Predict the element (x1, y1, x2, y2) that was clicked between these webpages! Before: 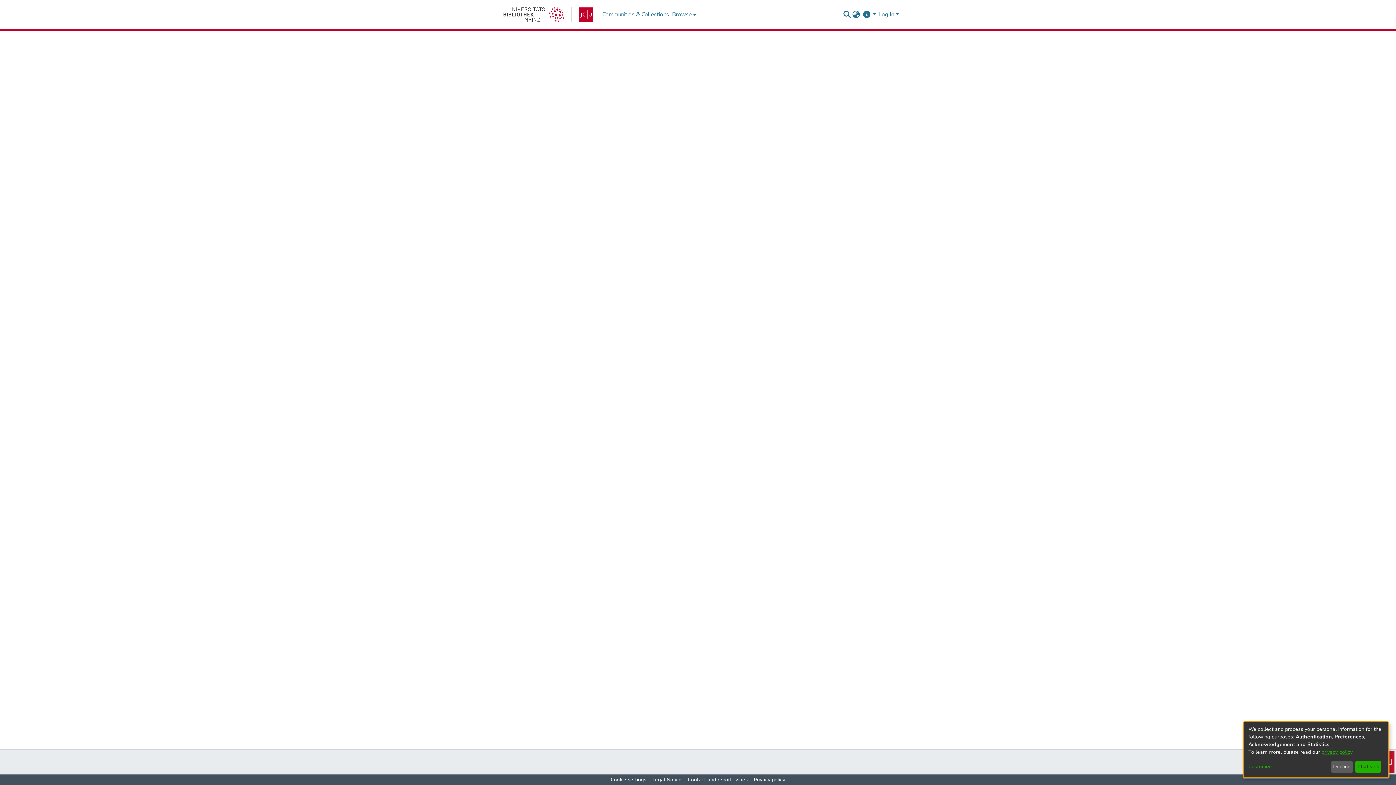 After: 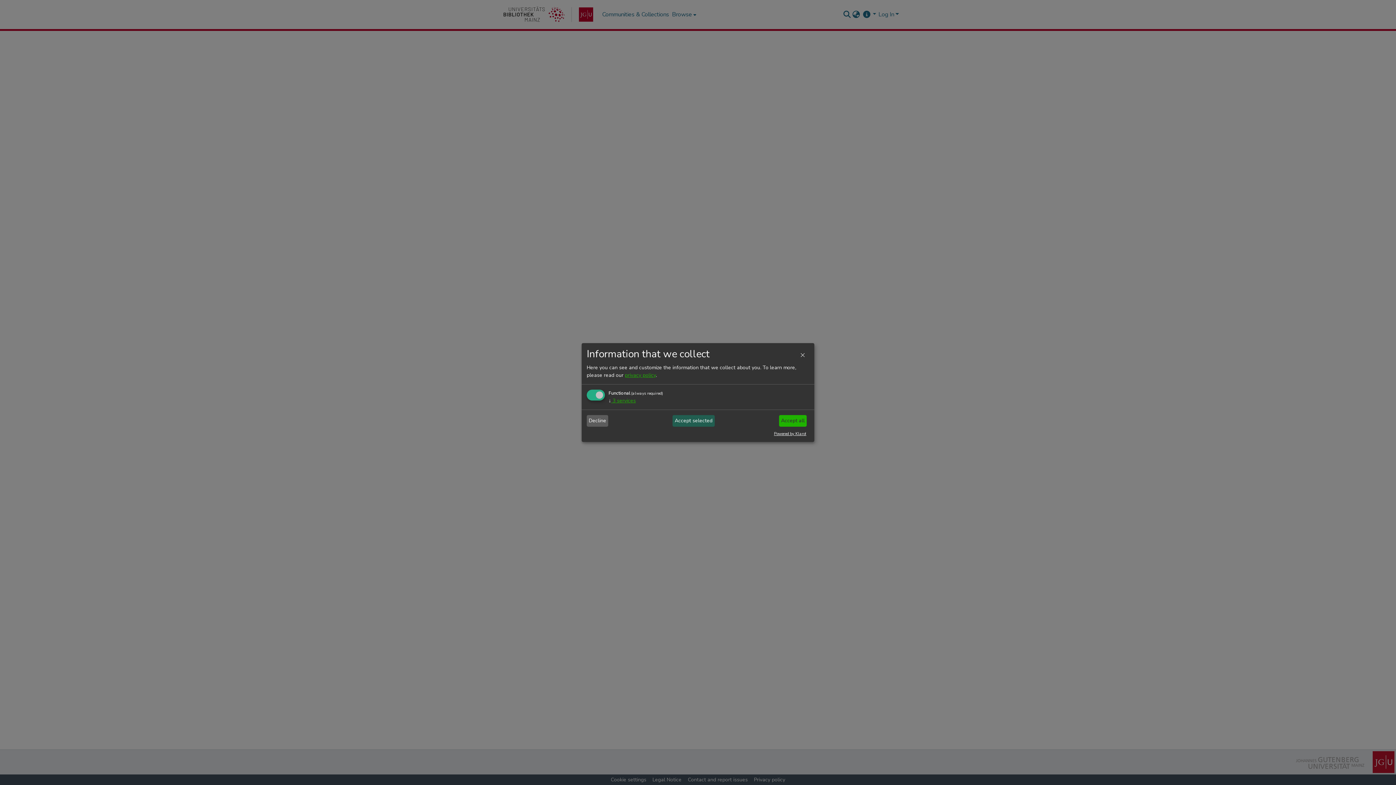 Action: bbox: (1248, 763, 1328, 771) label: Customize